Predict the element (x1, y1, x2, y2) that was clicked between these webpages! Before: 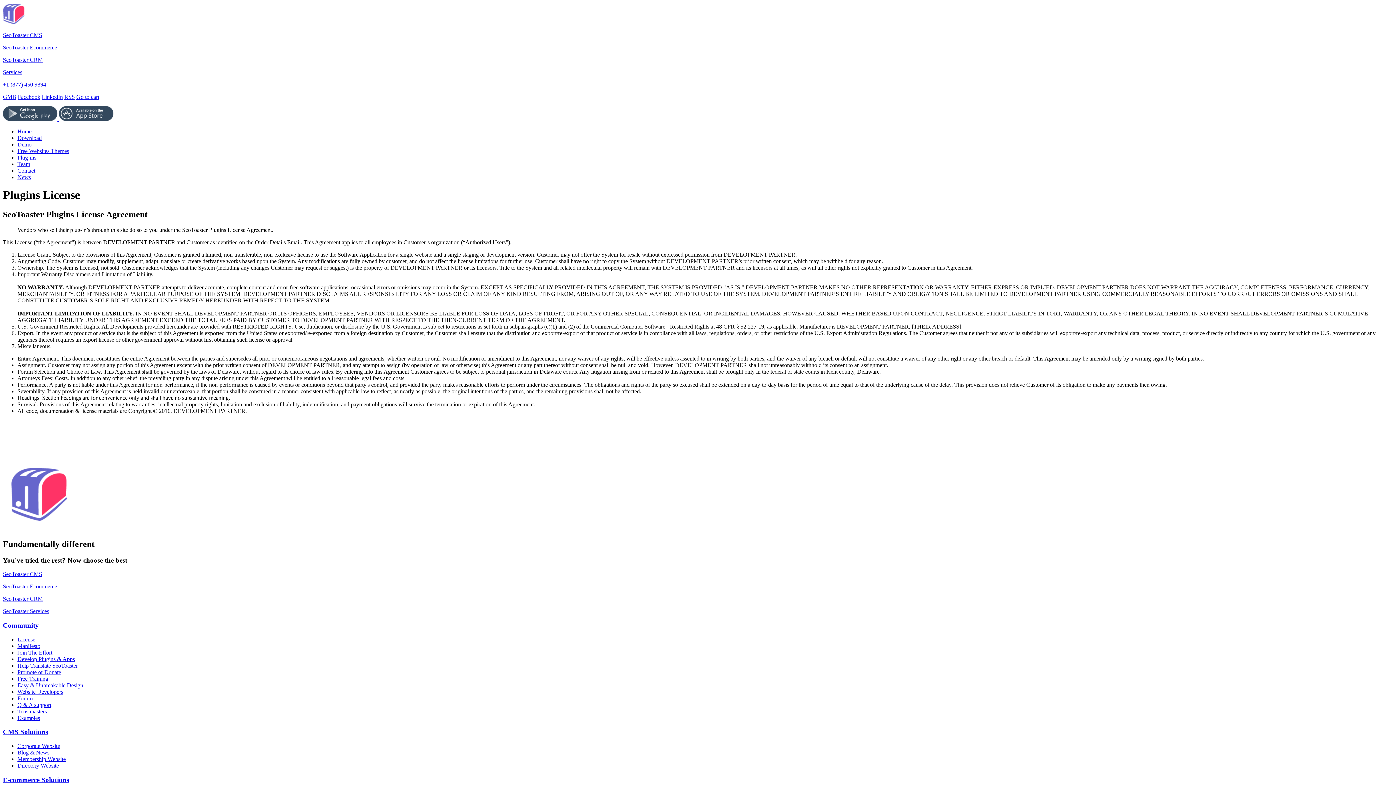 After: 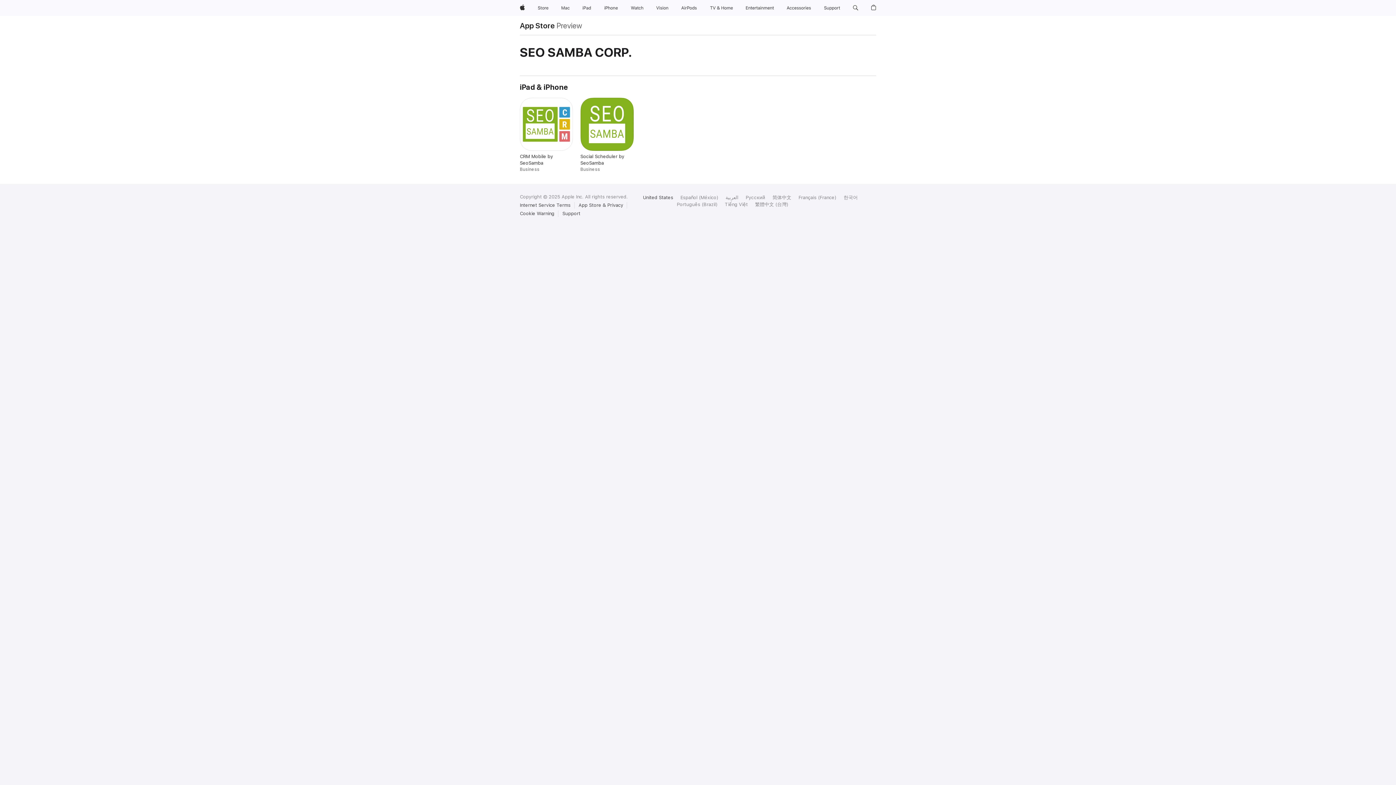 Action: bbox: (58, 116, 113, 122)